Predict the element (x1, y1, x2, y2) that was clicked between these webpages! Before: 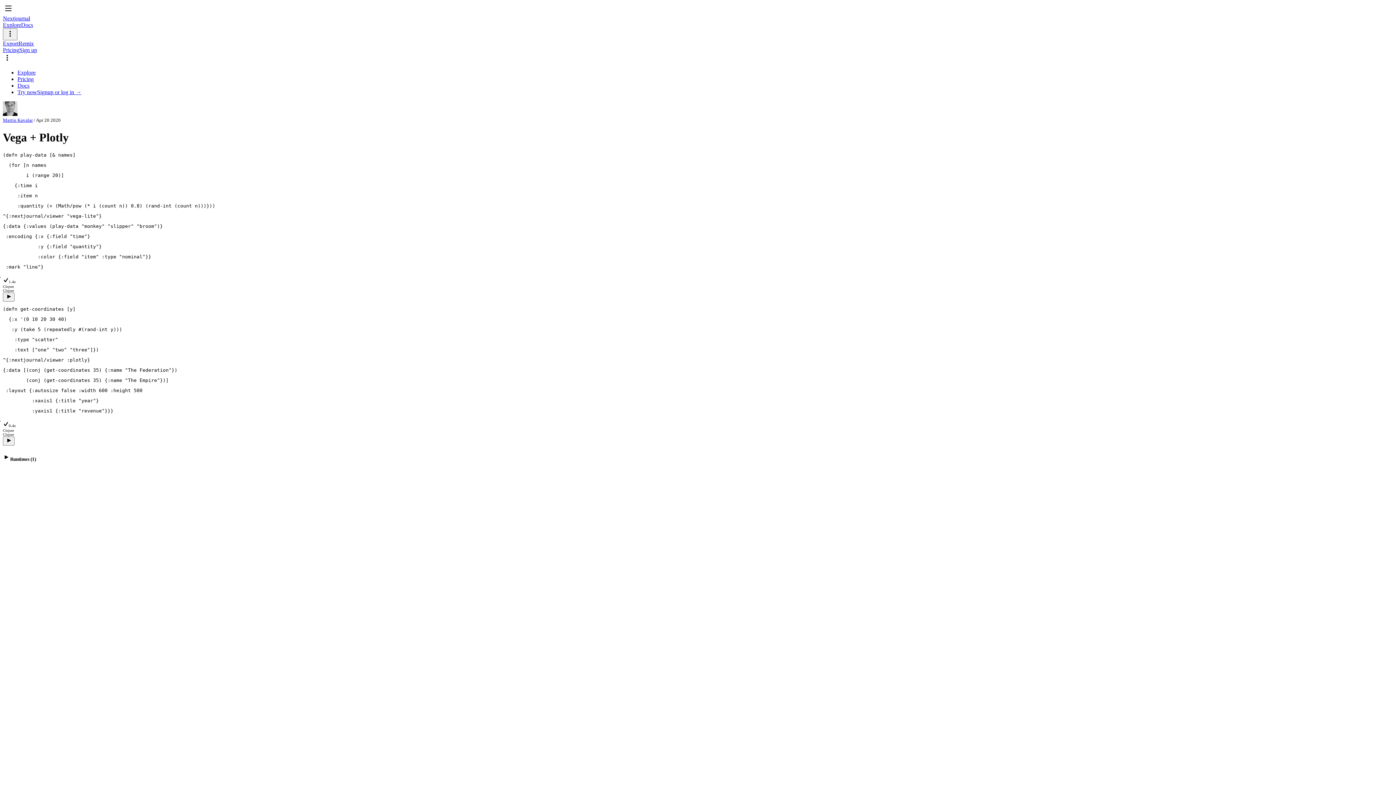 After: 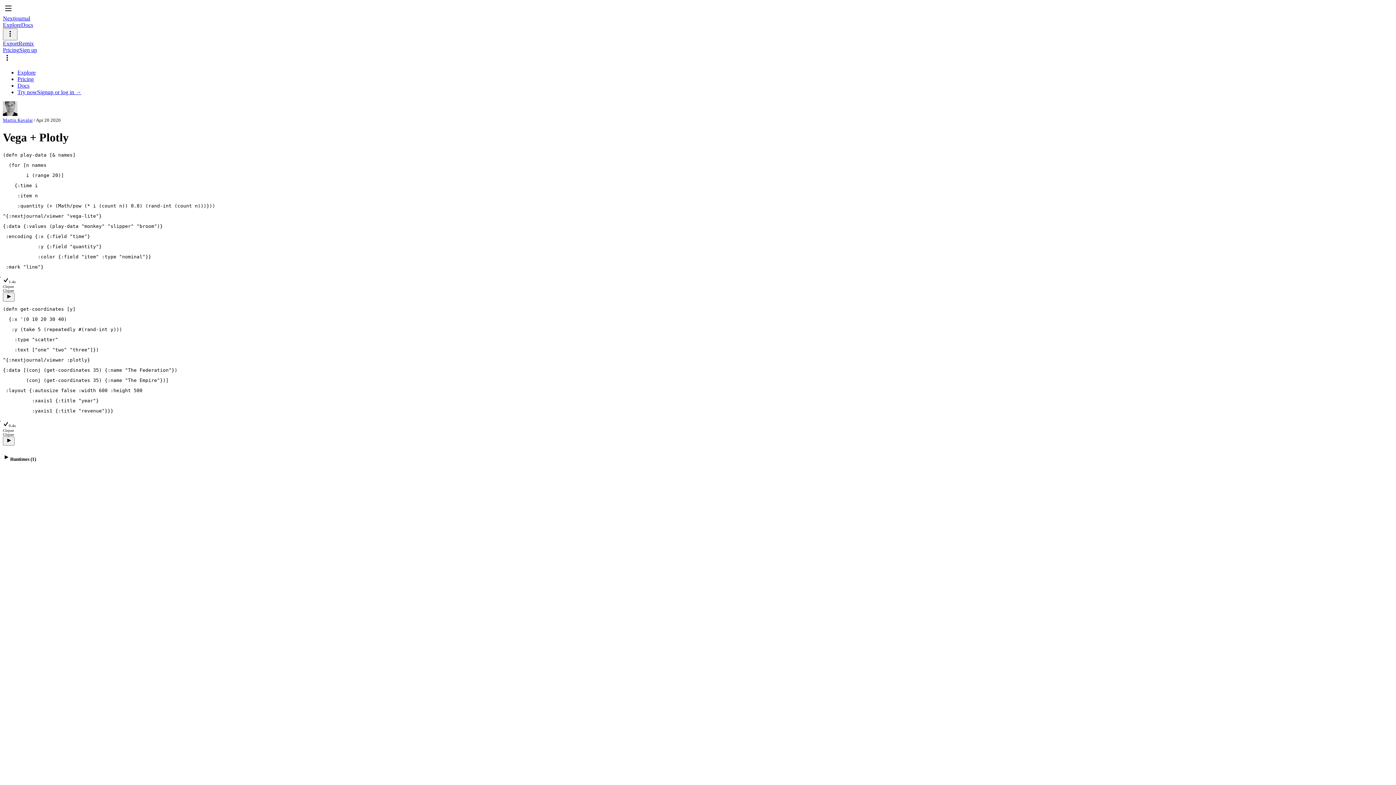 Action: label: Clojure bbox: (2, 432, 13, 436)